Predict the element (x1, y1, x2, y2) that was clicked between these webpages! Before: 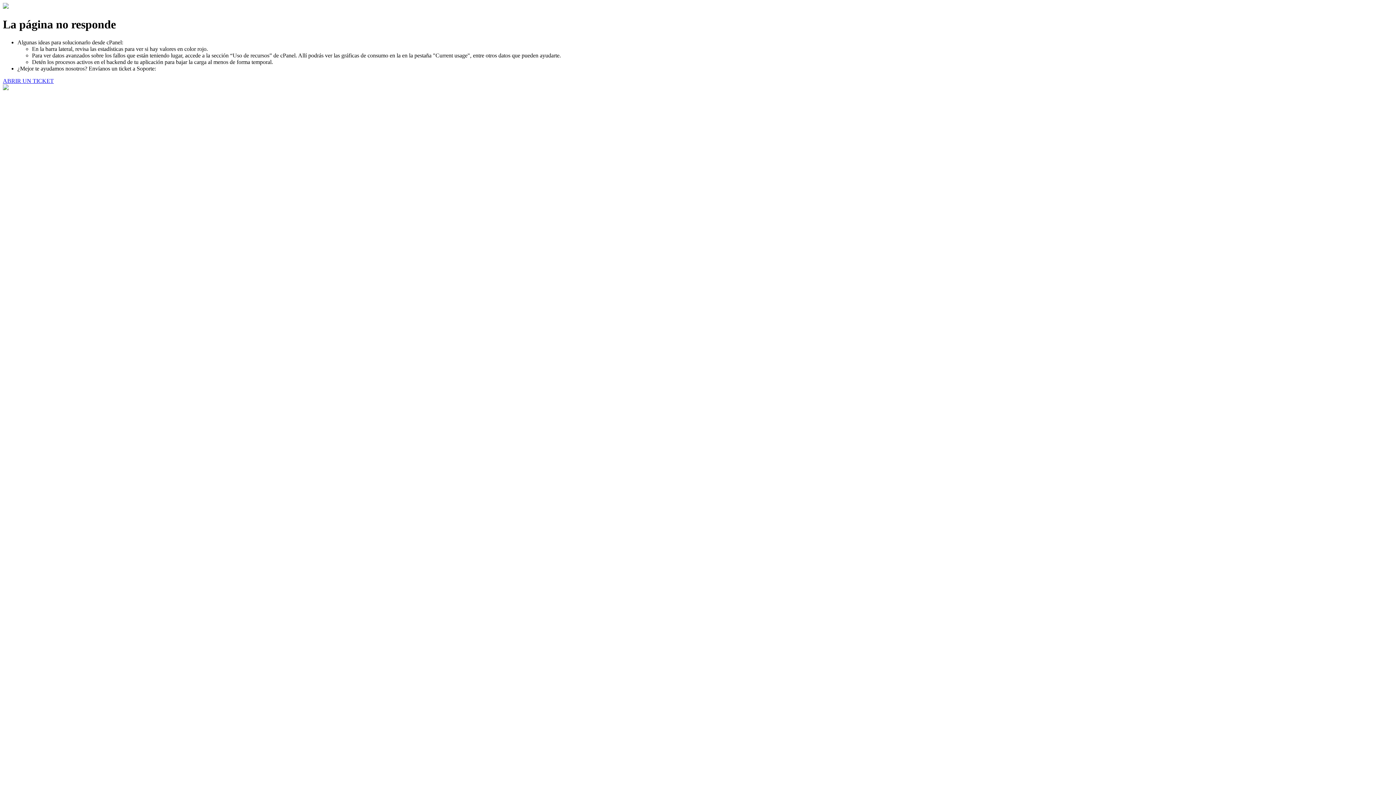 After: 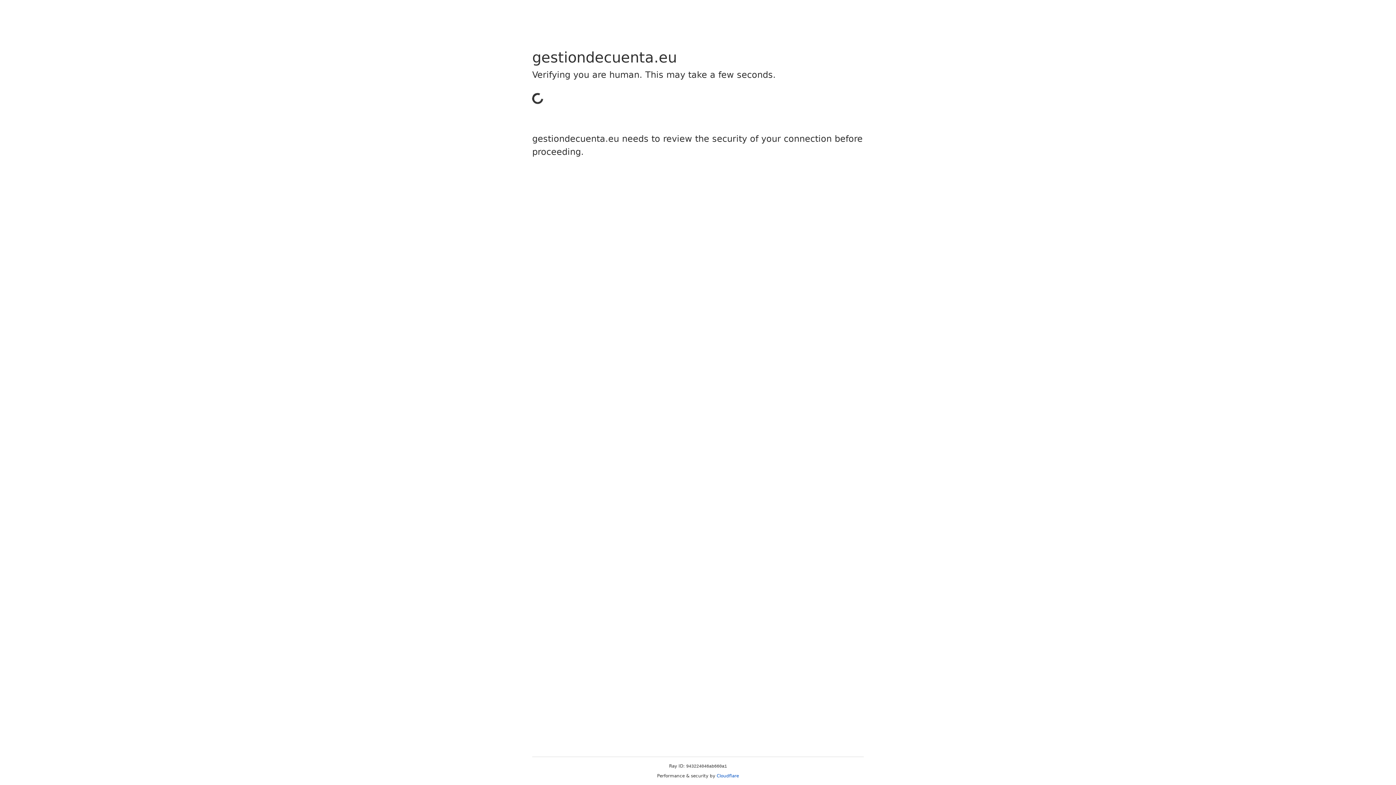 Action: label: ABRIR UN TICKET bbox: (2, 77, 53, 83)